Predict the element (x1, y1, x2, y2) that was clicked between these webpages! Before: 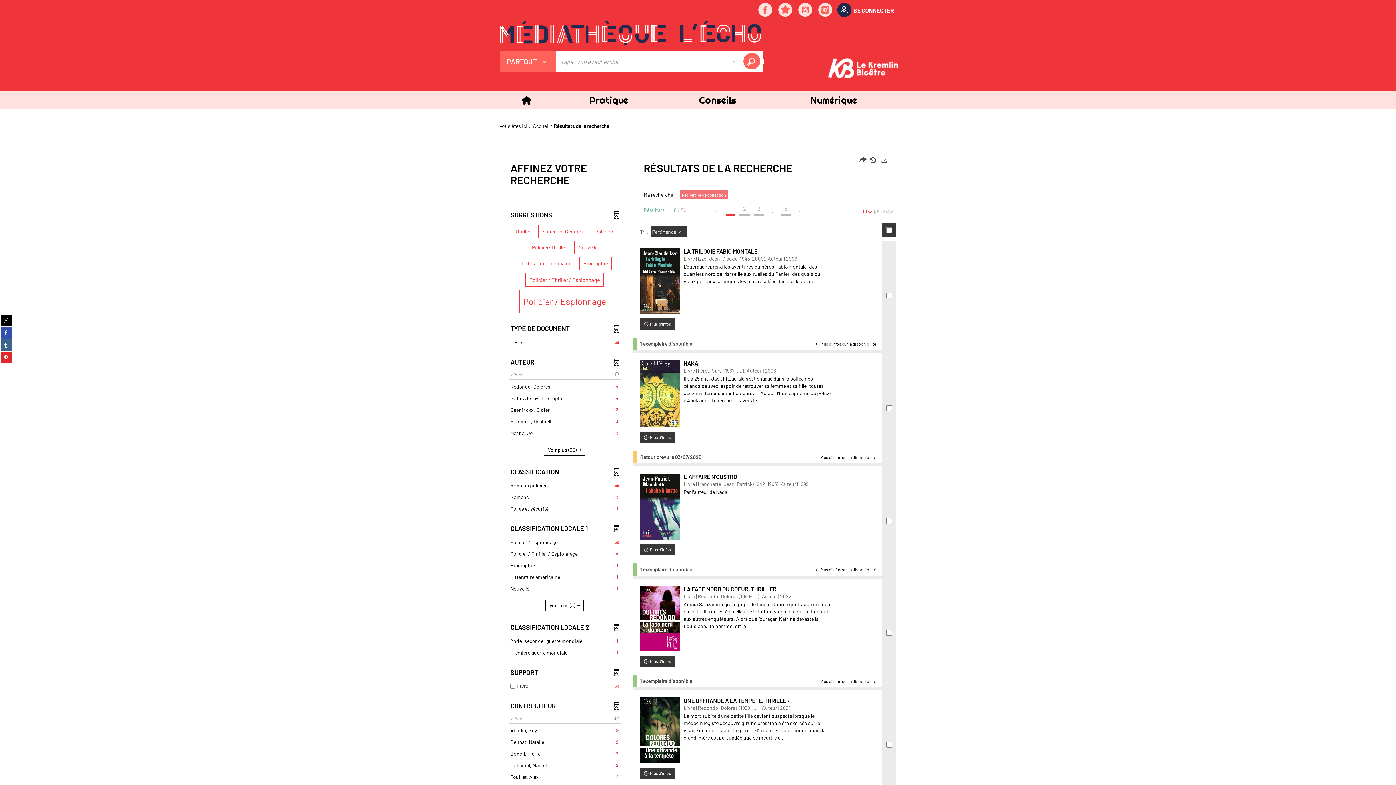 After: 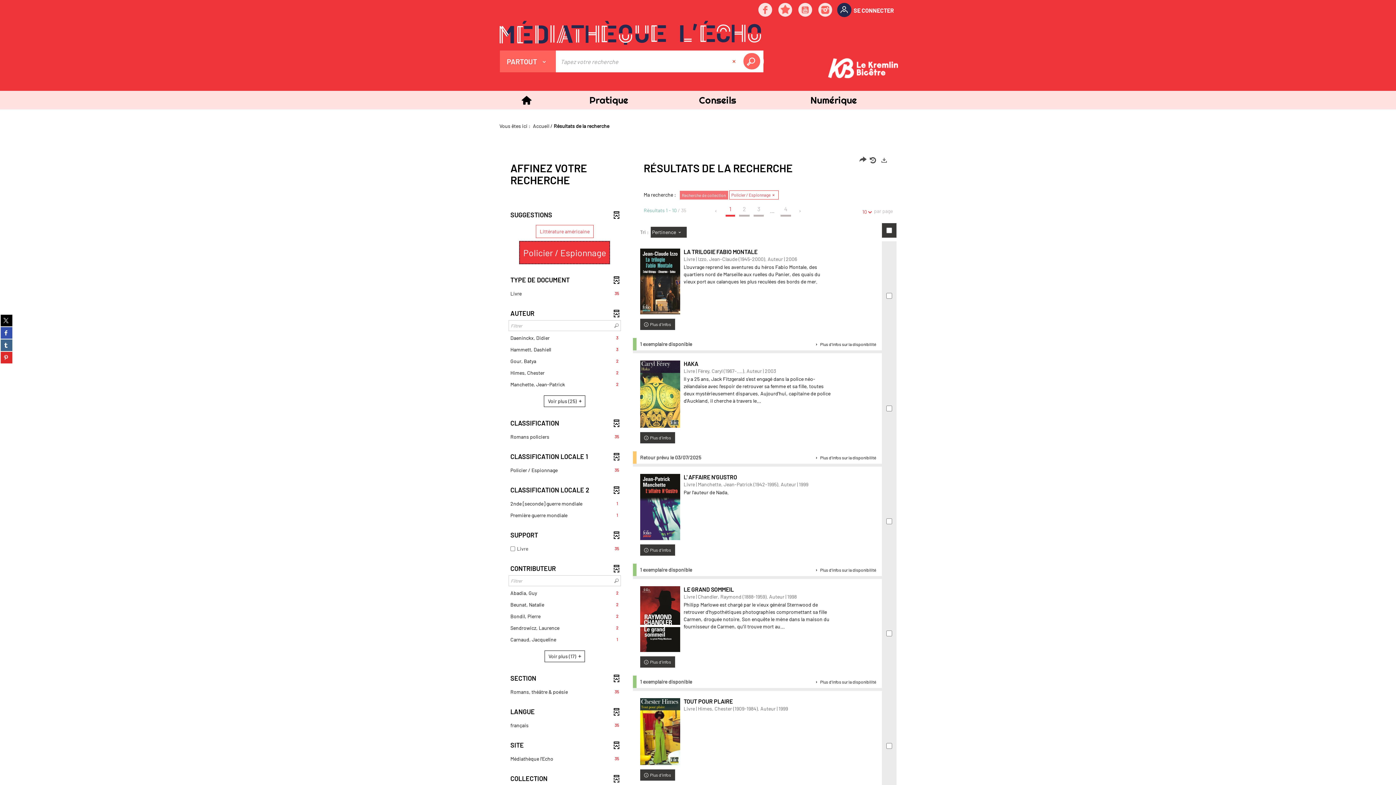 Action: bbox: (519, 289, 610, 313) label: Policier / Espionnage
(35 résultats) (Cliquer pour ajouter le filtre et relancer la recherche)